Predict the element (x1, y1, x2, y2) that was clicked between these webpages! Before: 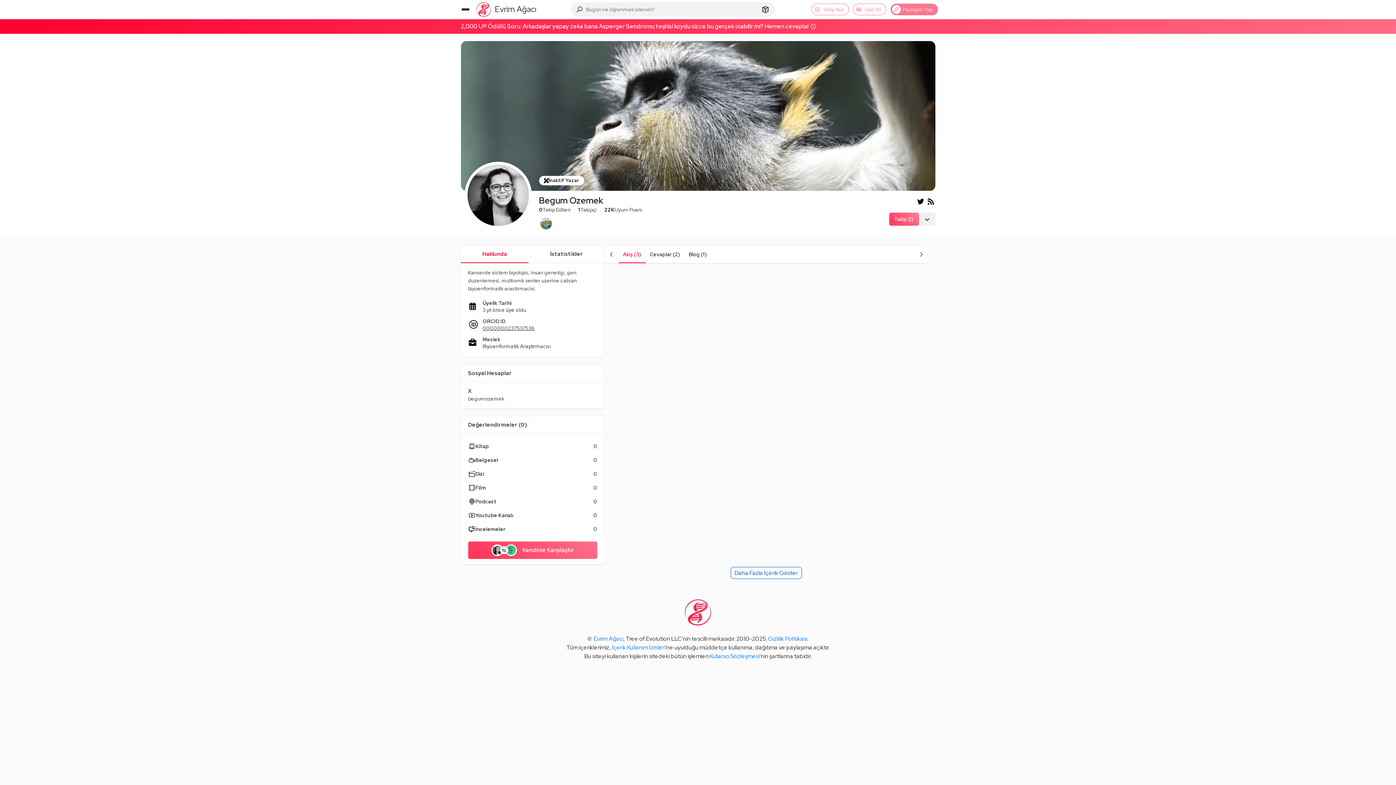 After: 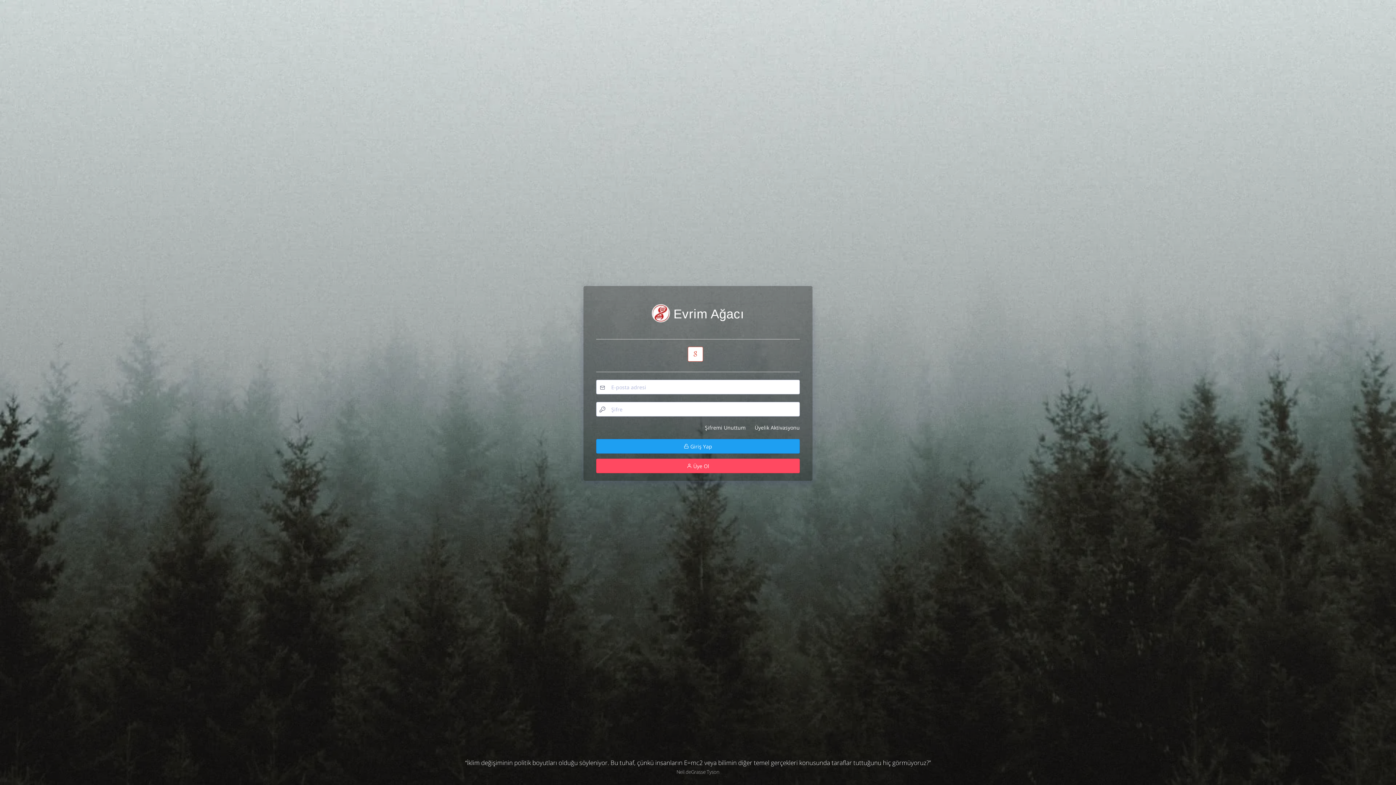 Action: label: Kendinle Karşılaştır bbox: (468, 541, 597, 559)